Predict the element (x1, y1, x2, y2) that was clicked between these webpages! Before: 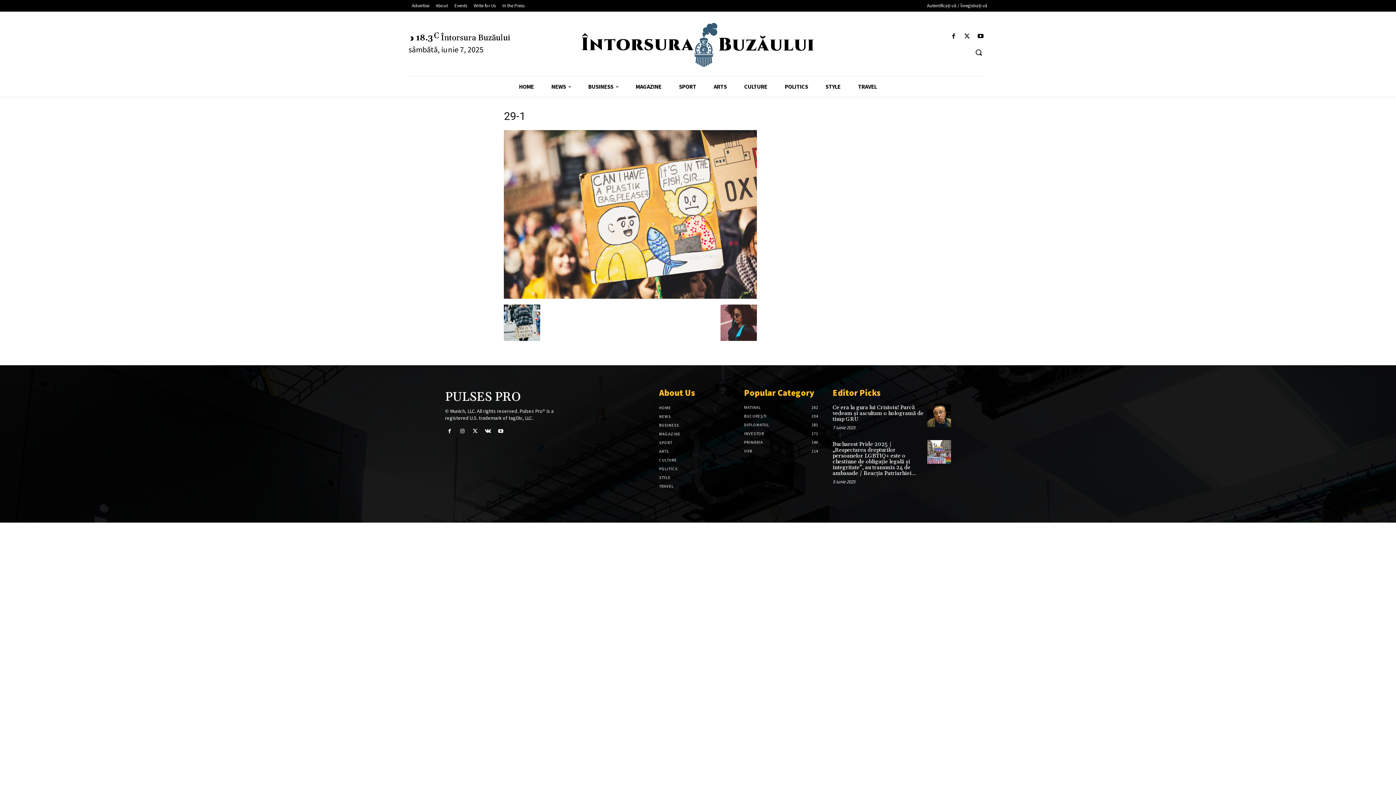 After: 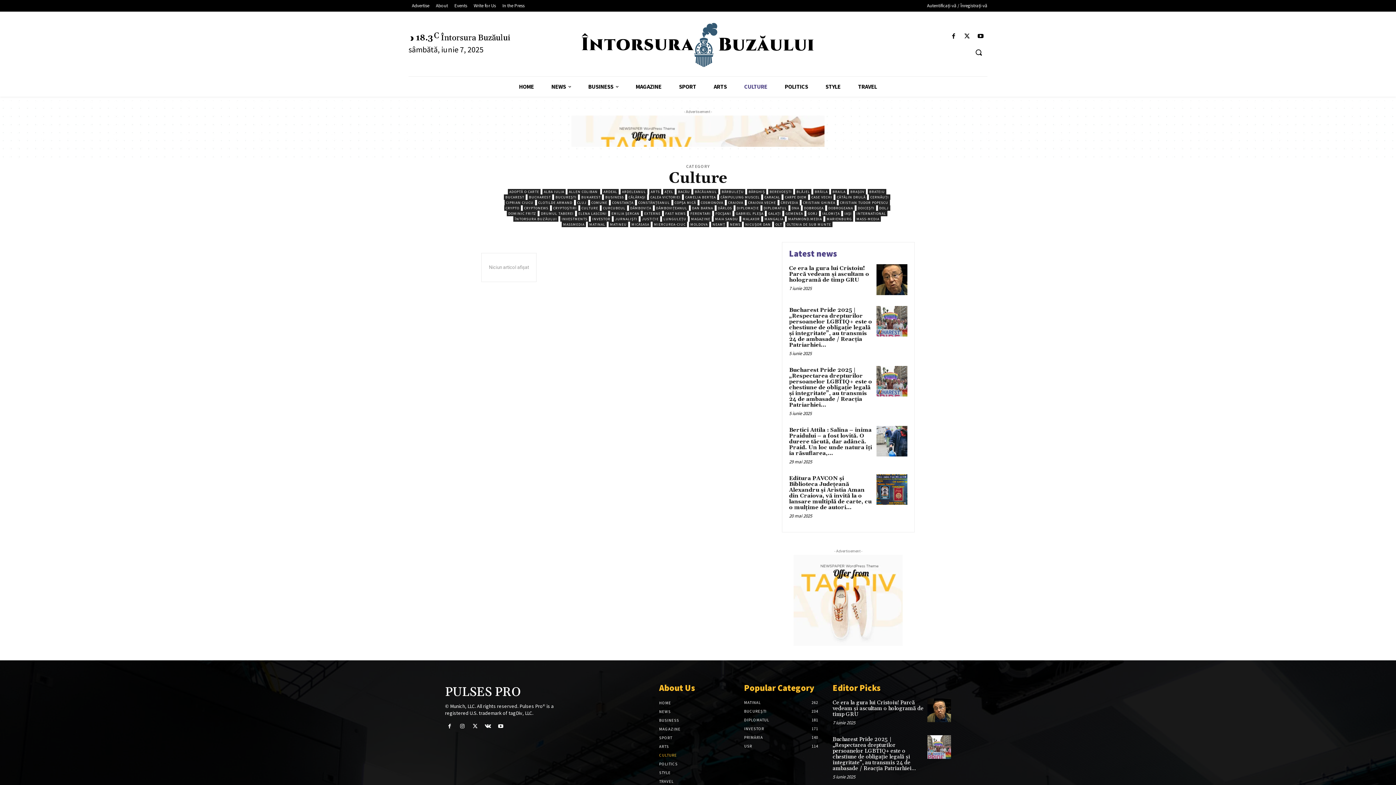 Action: bbox: (659, 456, 737, 464) label: CULTURE